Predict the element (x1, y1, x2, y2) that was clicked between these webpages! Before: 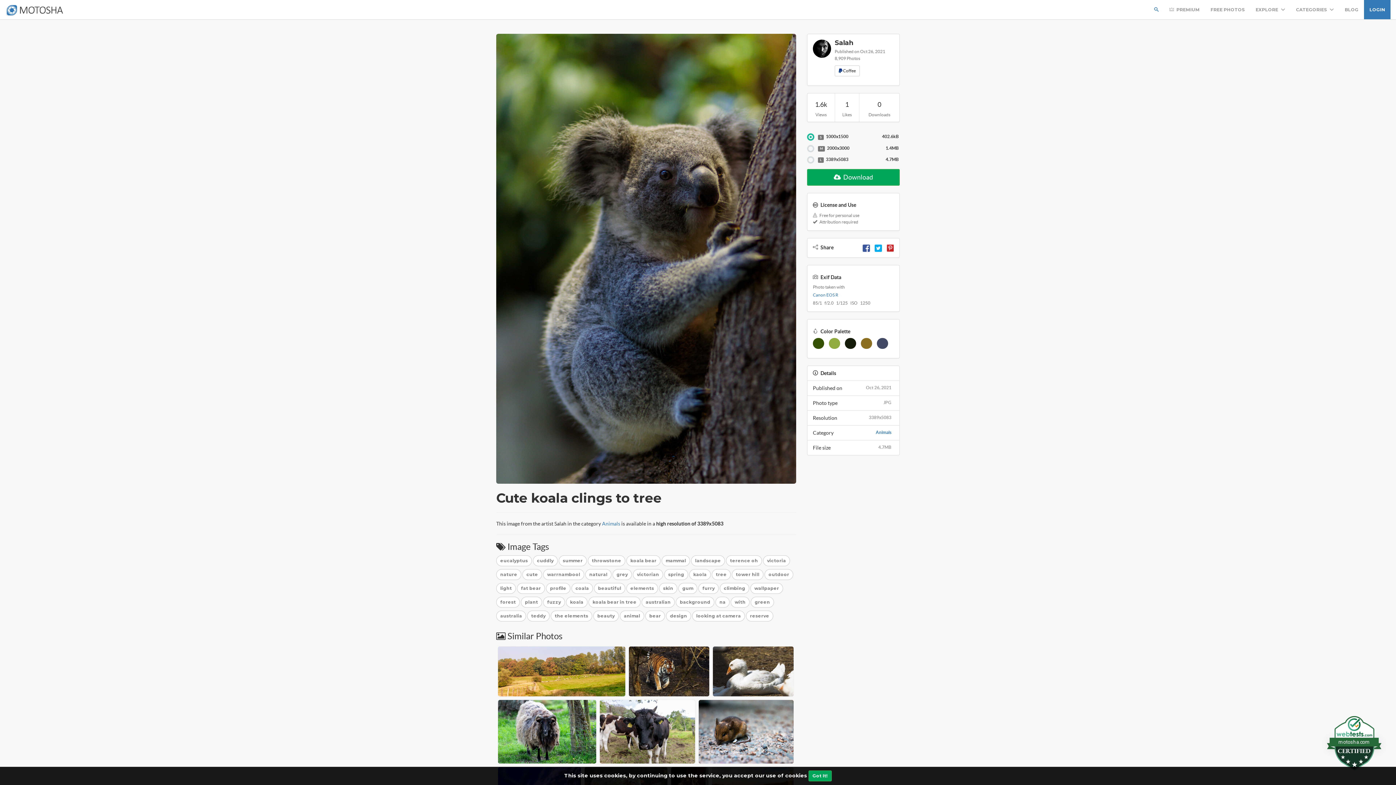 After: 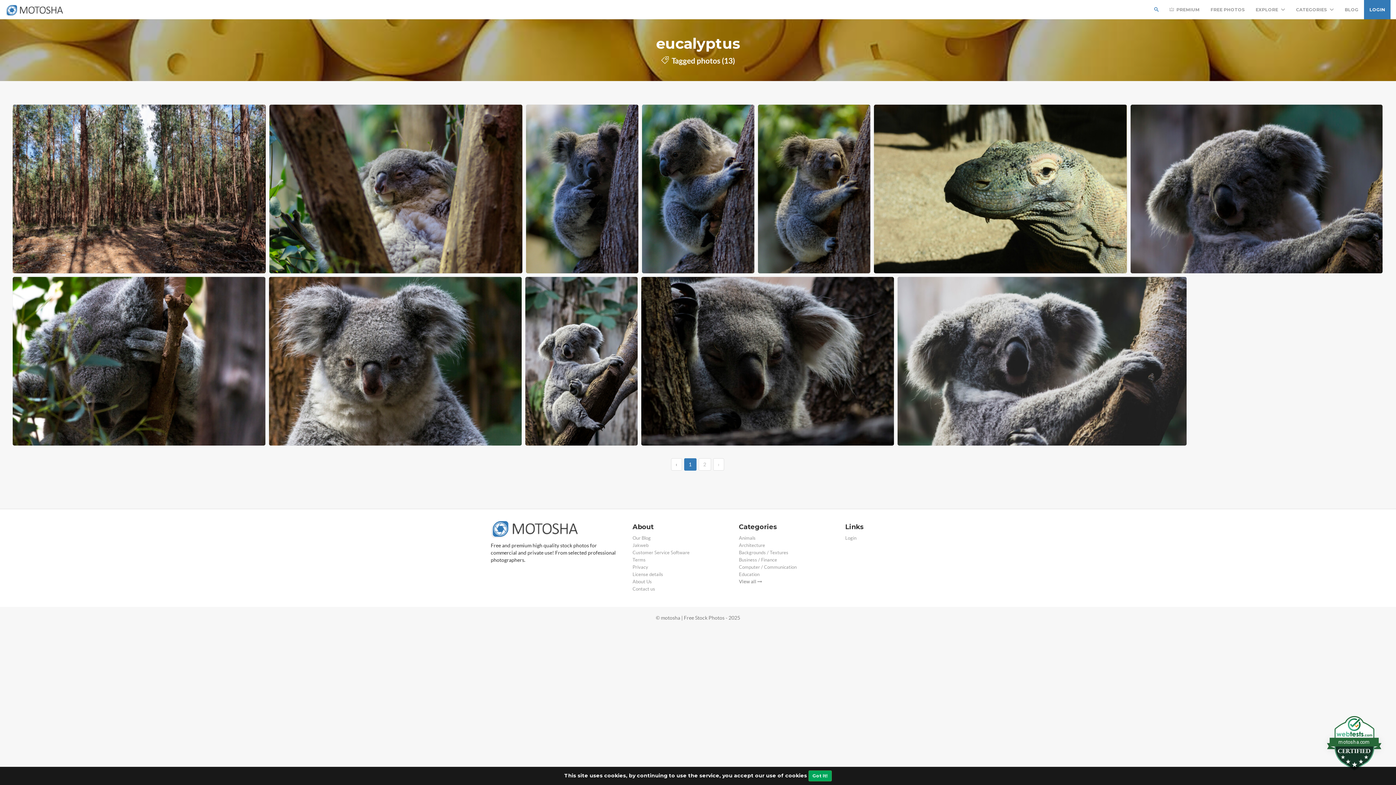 Action: label: eucalyptus bbox: (496, 555, 532, 566)